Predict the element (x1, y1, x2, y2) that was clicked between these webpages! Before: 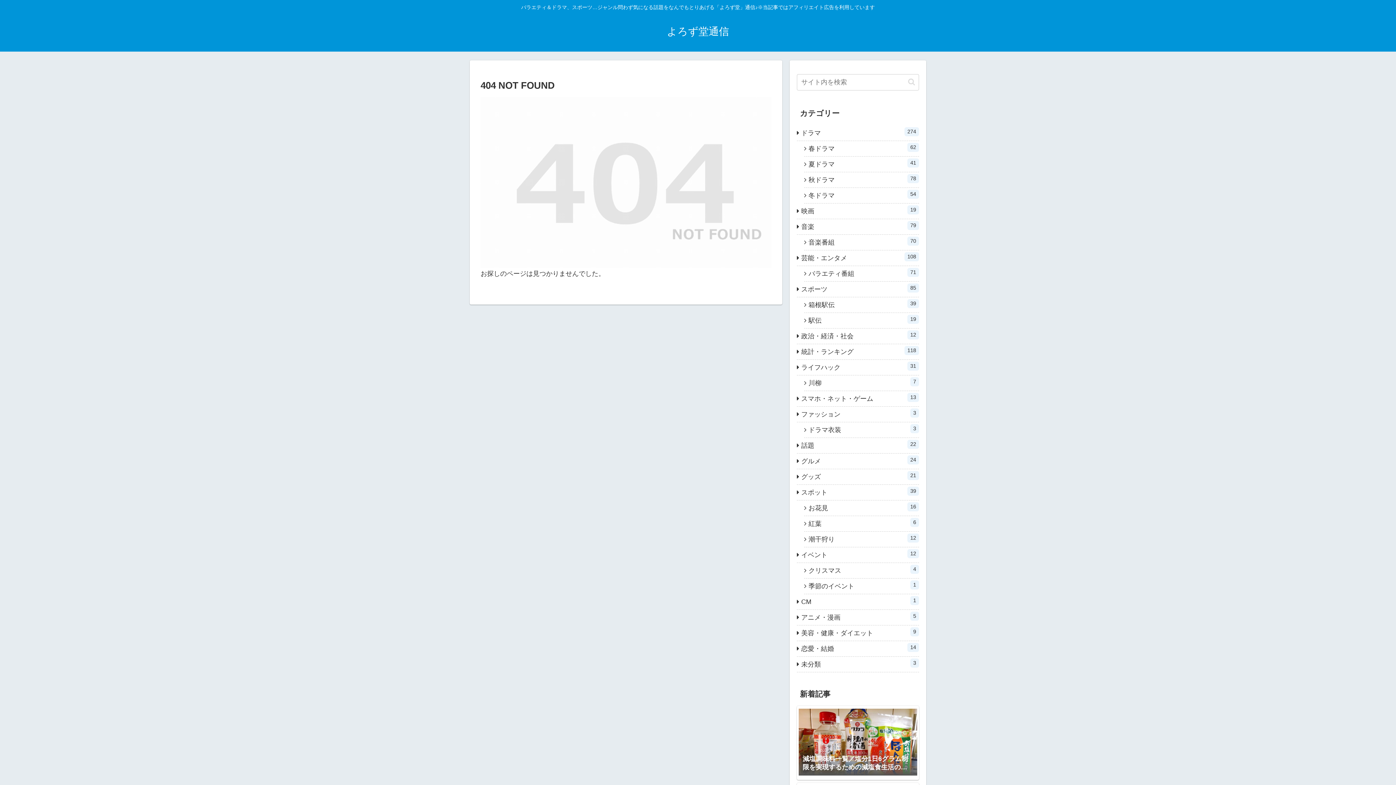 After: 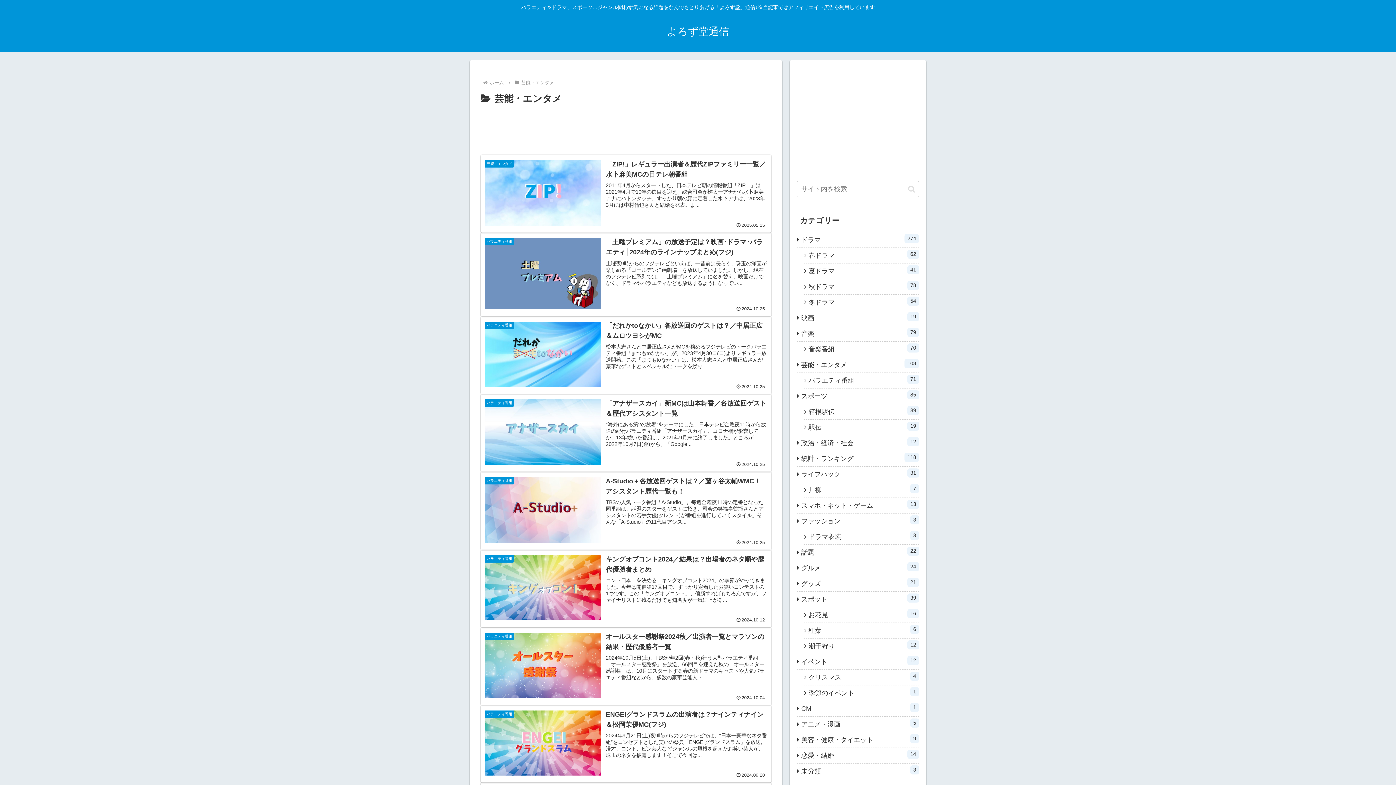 Action: label: 芸能・エンタメ
108 bbox: (797, 250, 919, 266)